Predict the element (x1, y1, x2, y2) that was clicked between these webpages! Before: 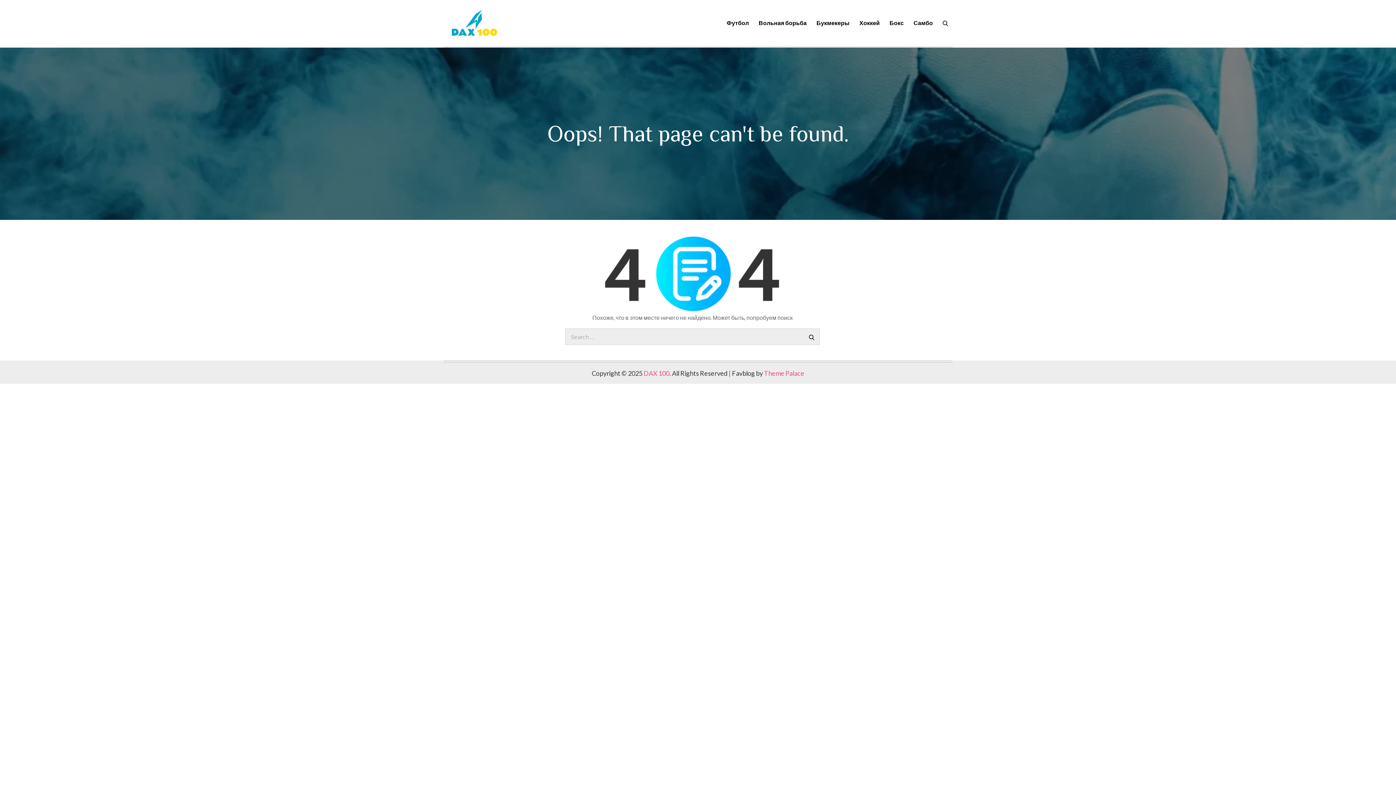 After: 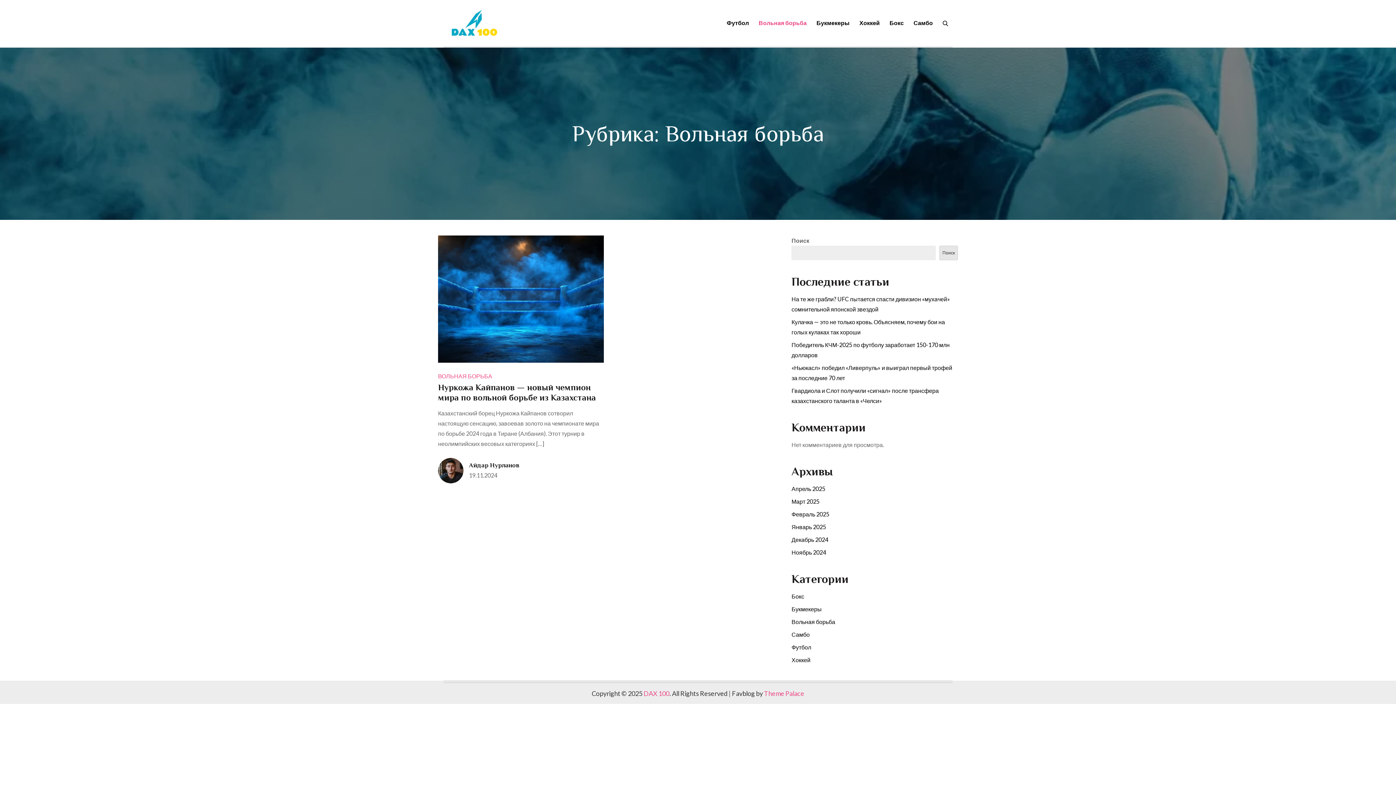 Action: label: Вольная борьба bbox: (758, 14, 806, 31)